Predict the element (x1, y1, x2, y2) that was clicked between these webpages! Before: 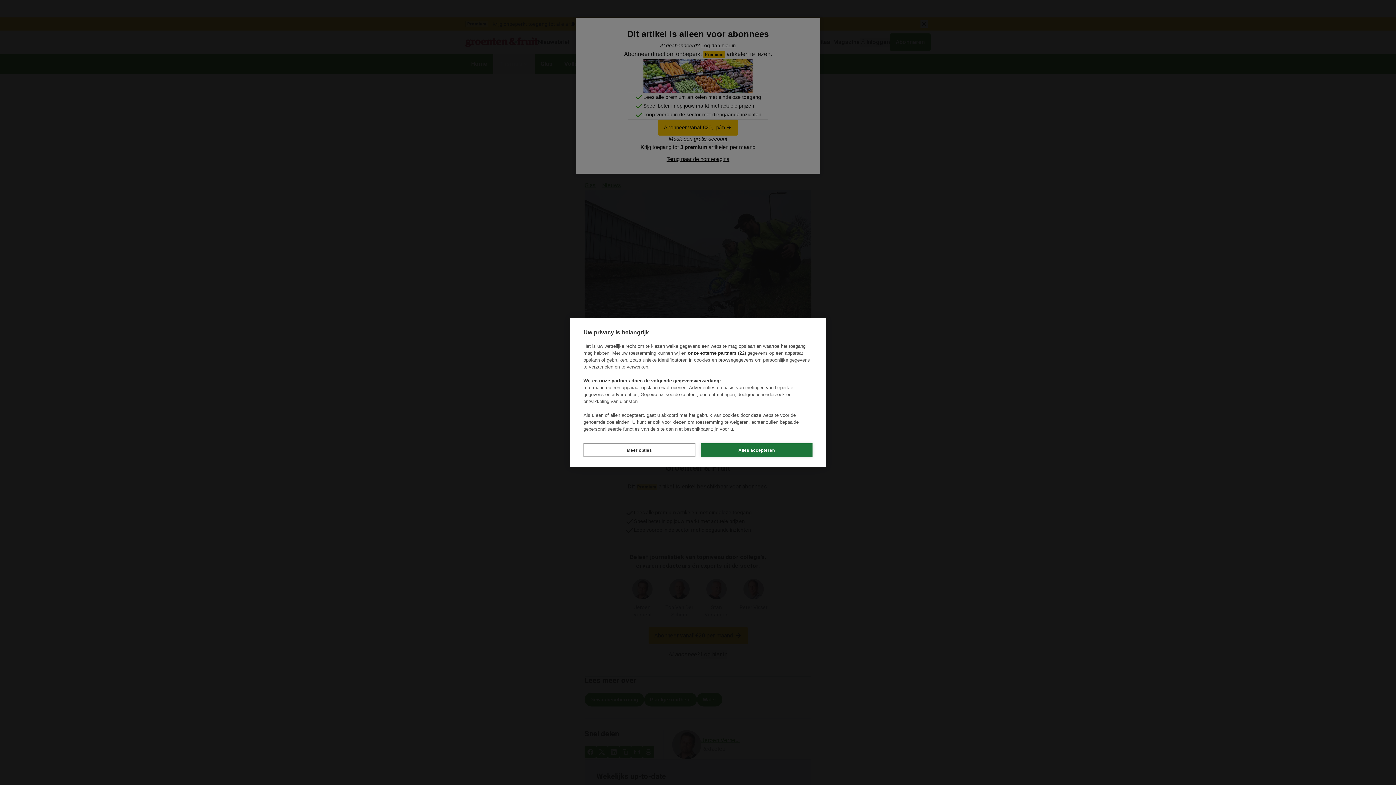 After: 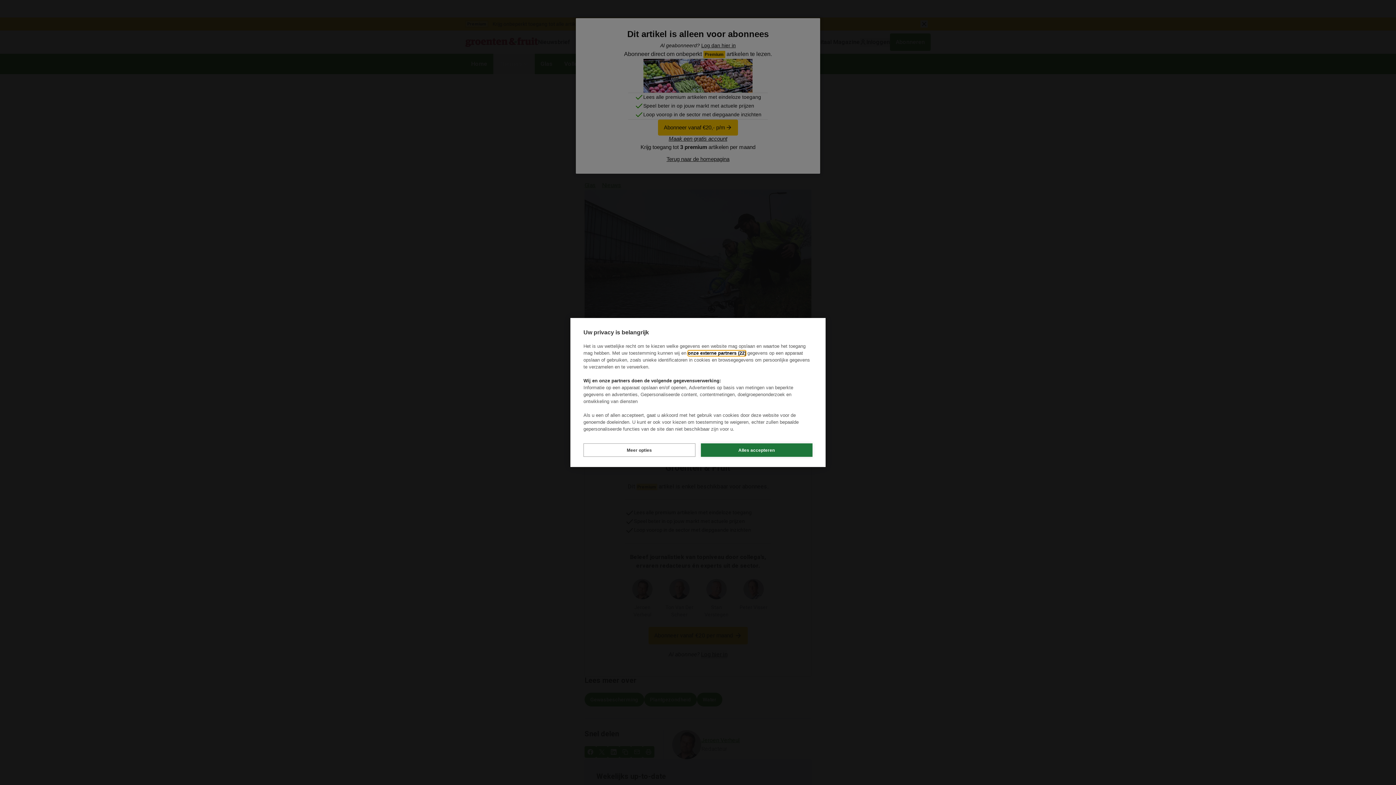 Action: bbox: (688, 350, 746, 356) label: onze externe partners (22)